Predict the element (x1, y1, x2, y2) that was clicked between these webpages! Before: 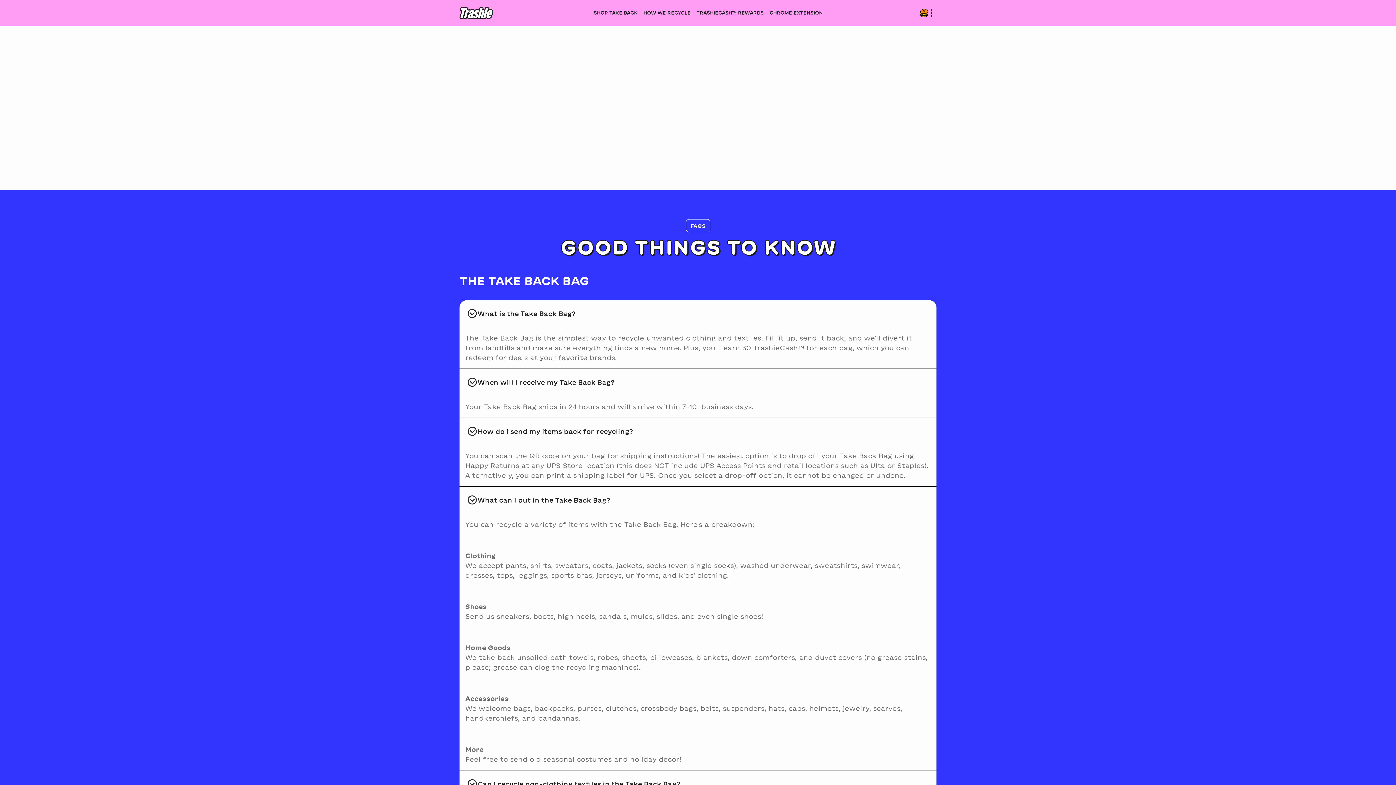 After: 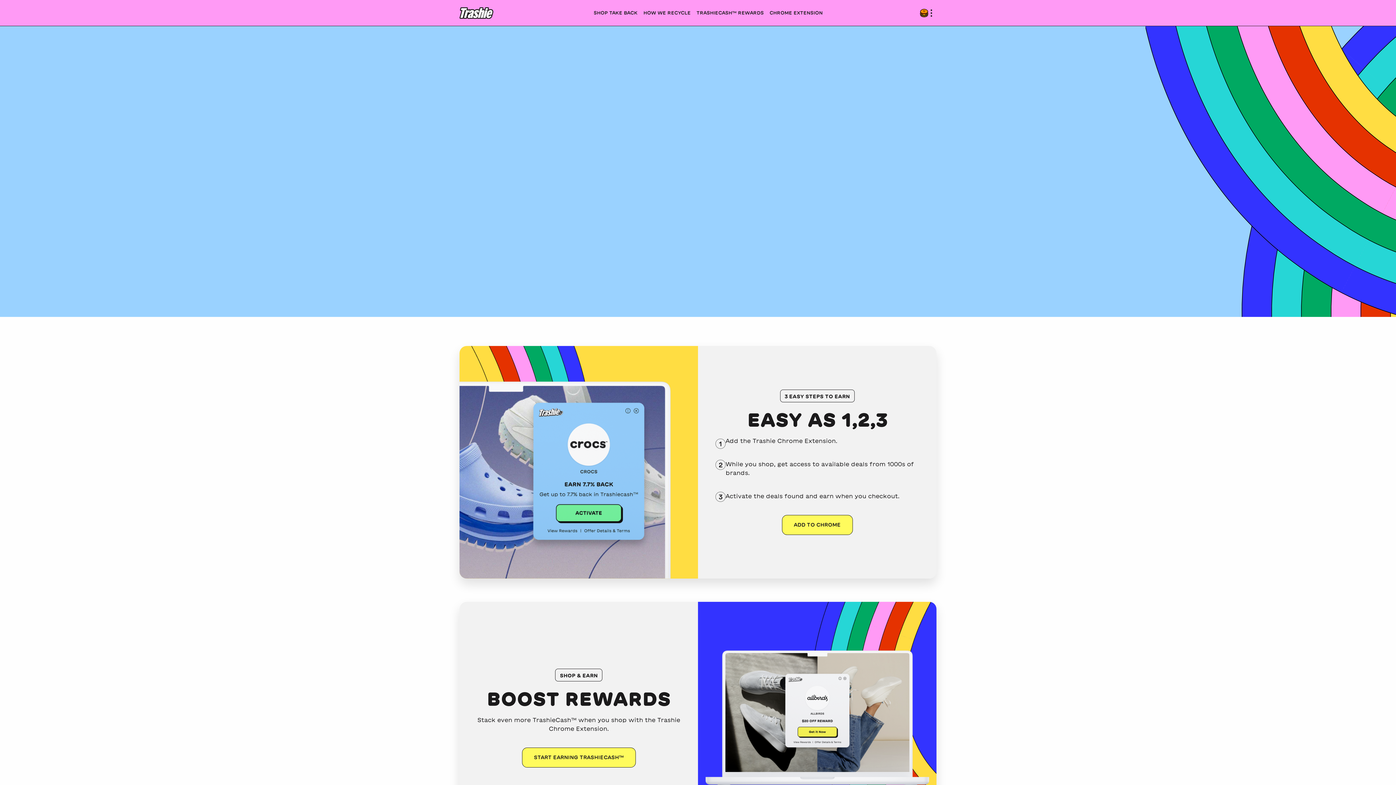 Action: label: CHROME EXTENSION bbox: (766, 6, 825, 19)